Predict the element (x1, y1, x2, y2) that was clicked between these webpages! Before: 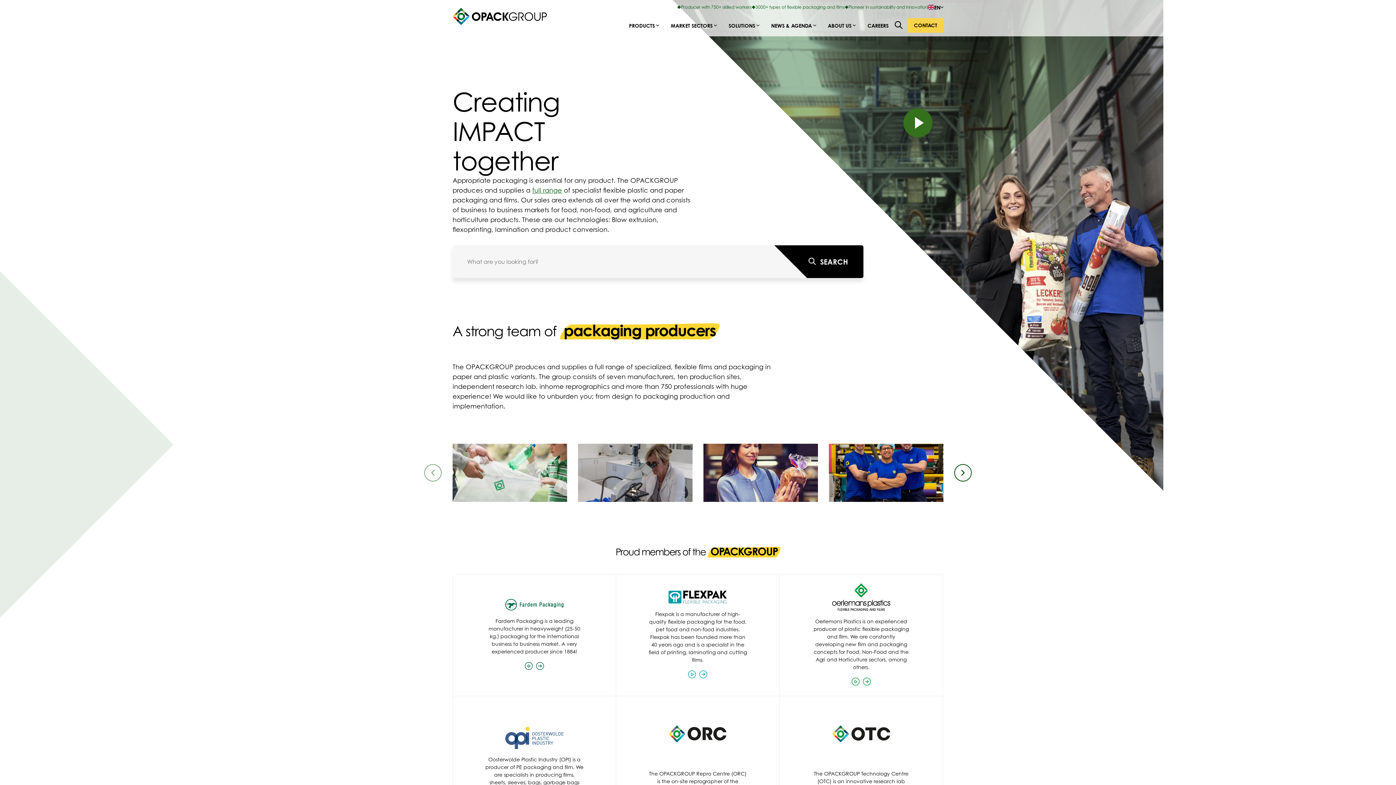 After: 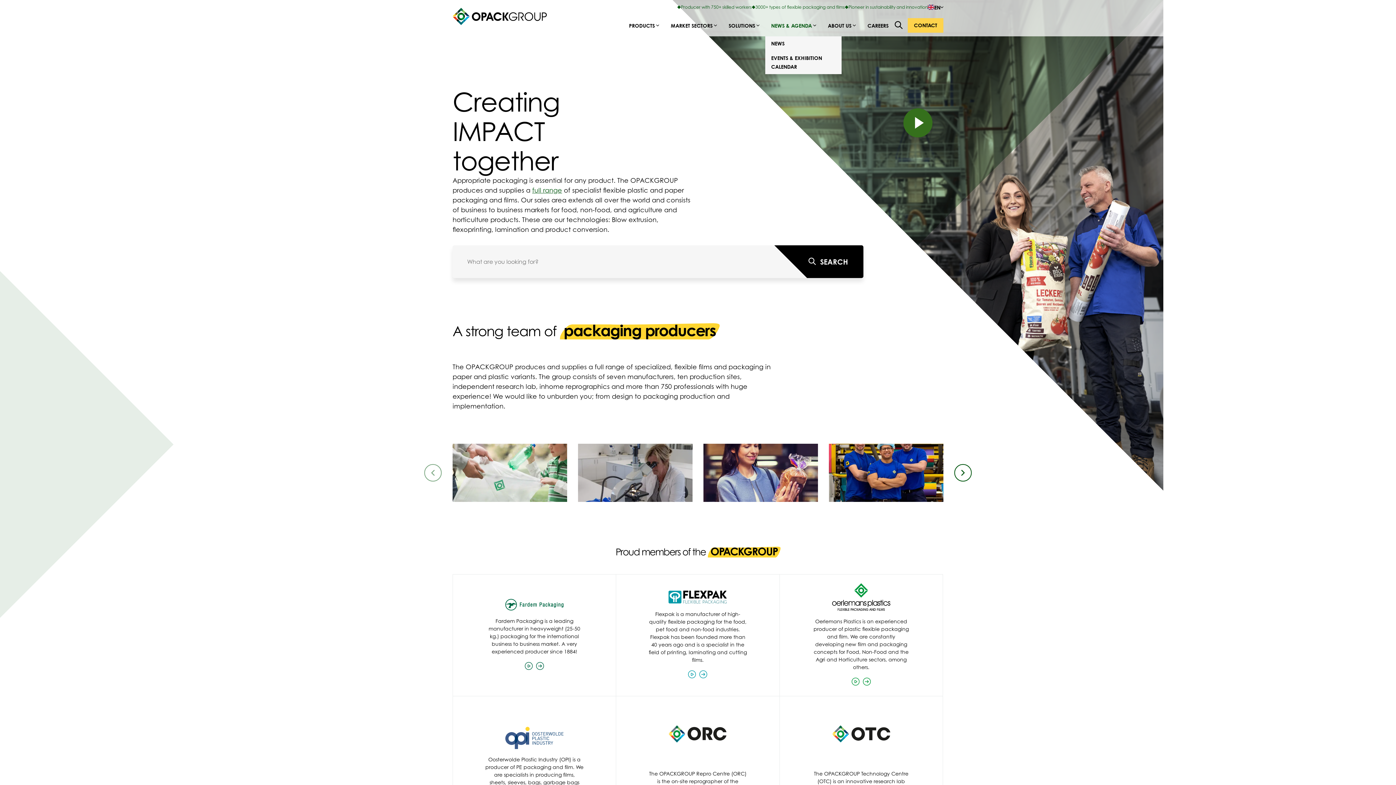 Action: bbox: (765, 14, 822, 36) label: NEWS & AGENDA